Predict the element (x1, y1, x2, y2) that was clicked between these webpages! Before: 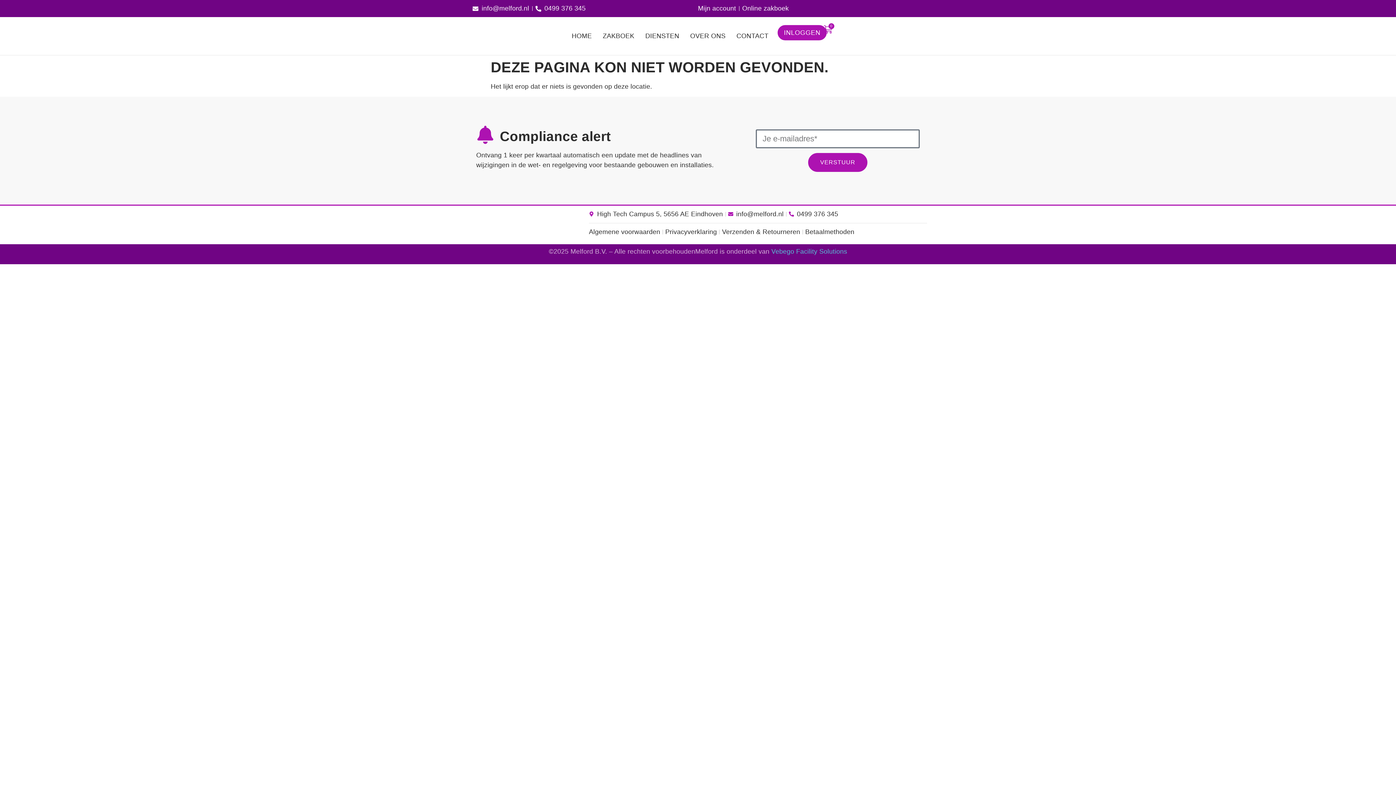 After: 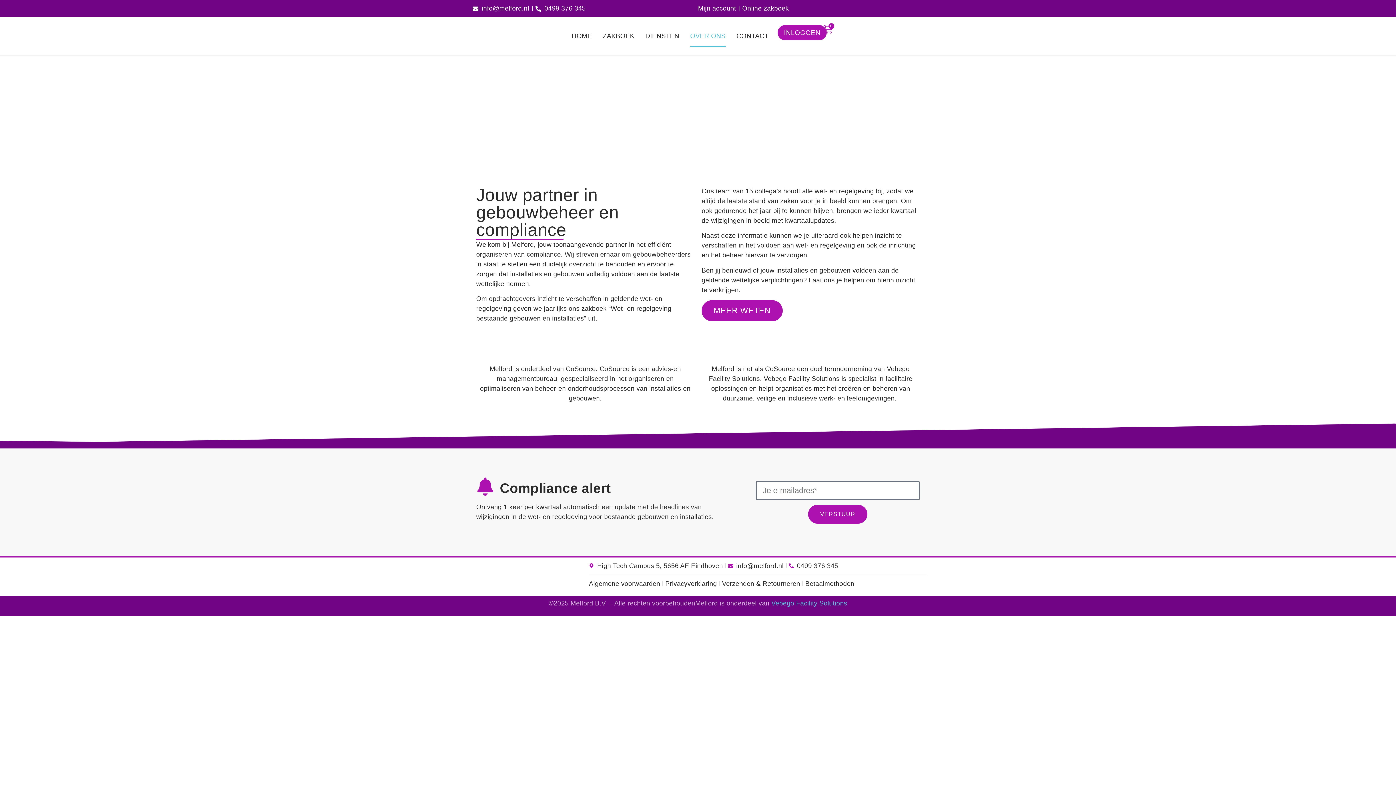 Action: bbox: (690, 25, 725, 46) label: OVER ONS